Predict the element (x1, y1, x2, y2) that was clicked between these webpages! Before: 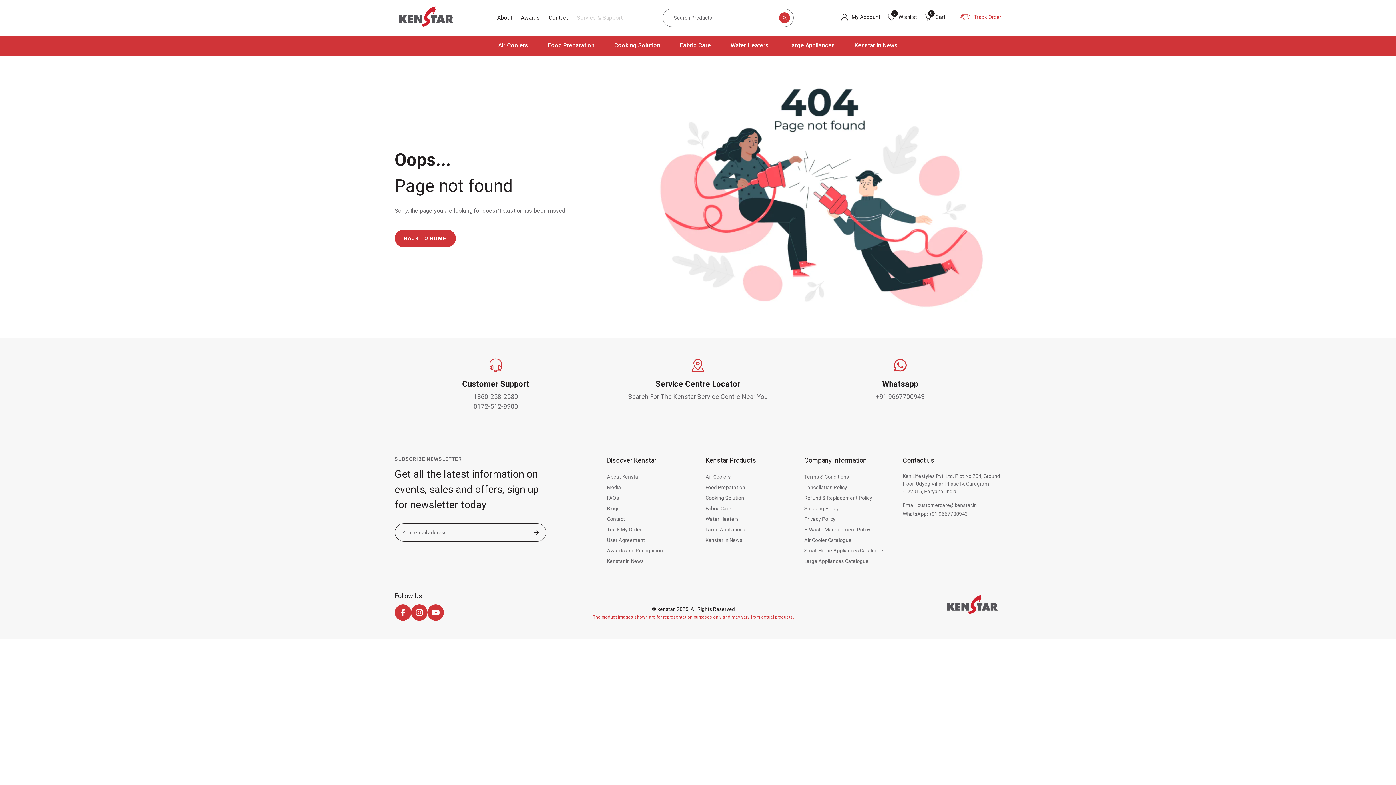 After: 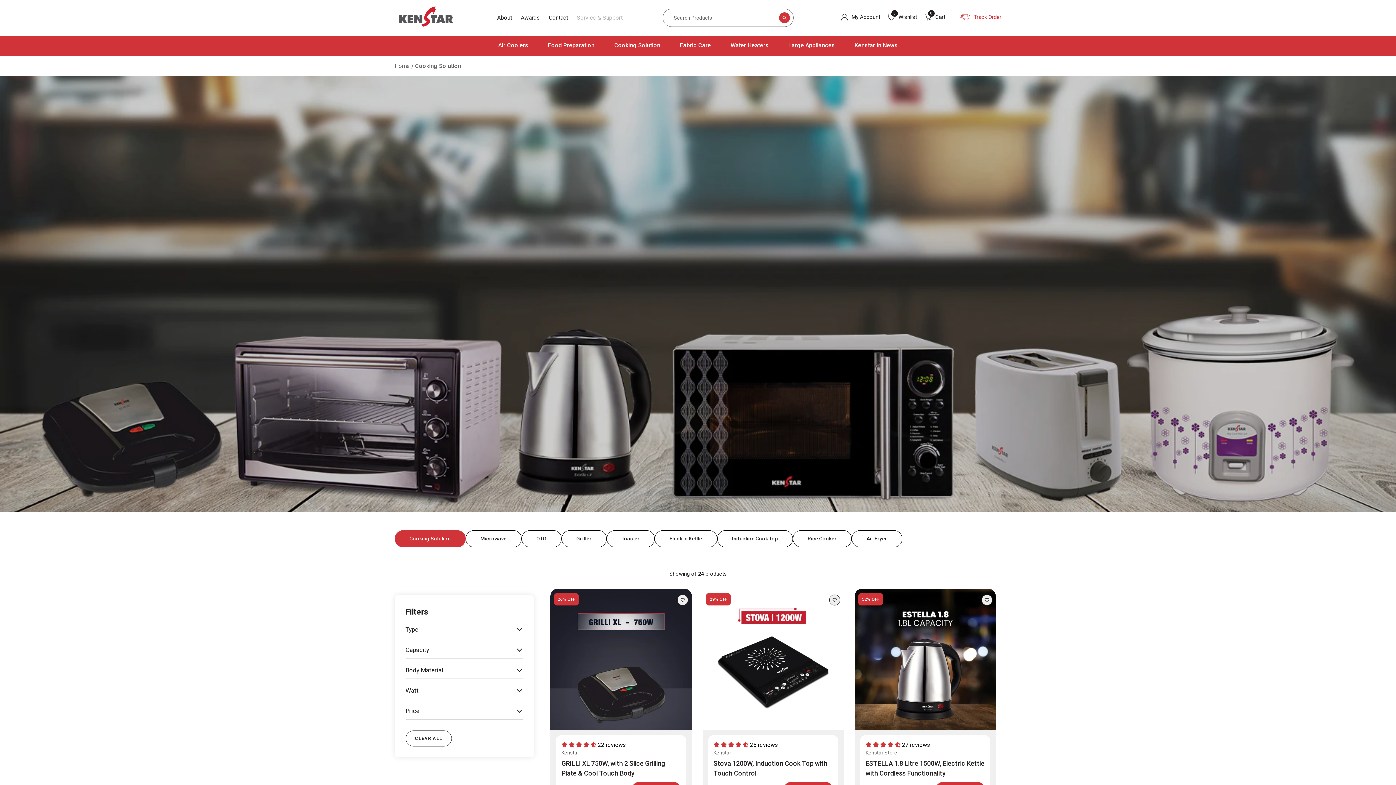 Action: label: Cooking Solution bbox: (614, 35, 660, 56)